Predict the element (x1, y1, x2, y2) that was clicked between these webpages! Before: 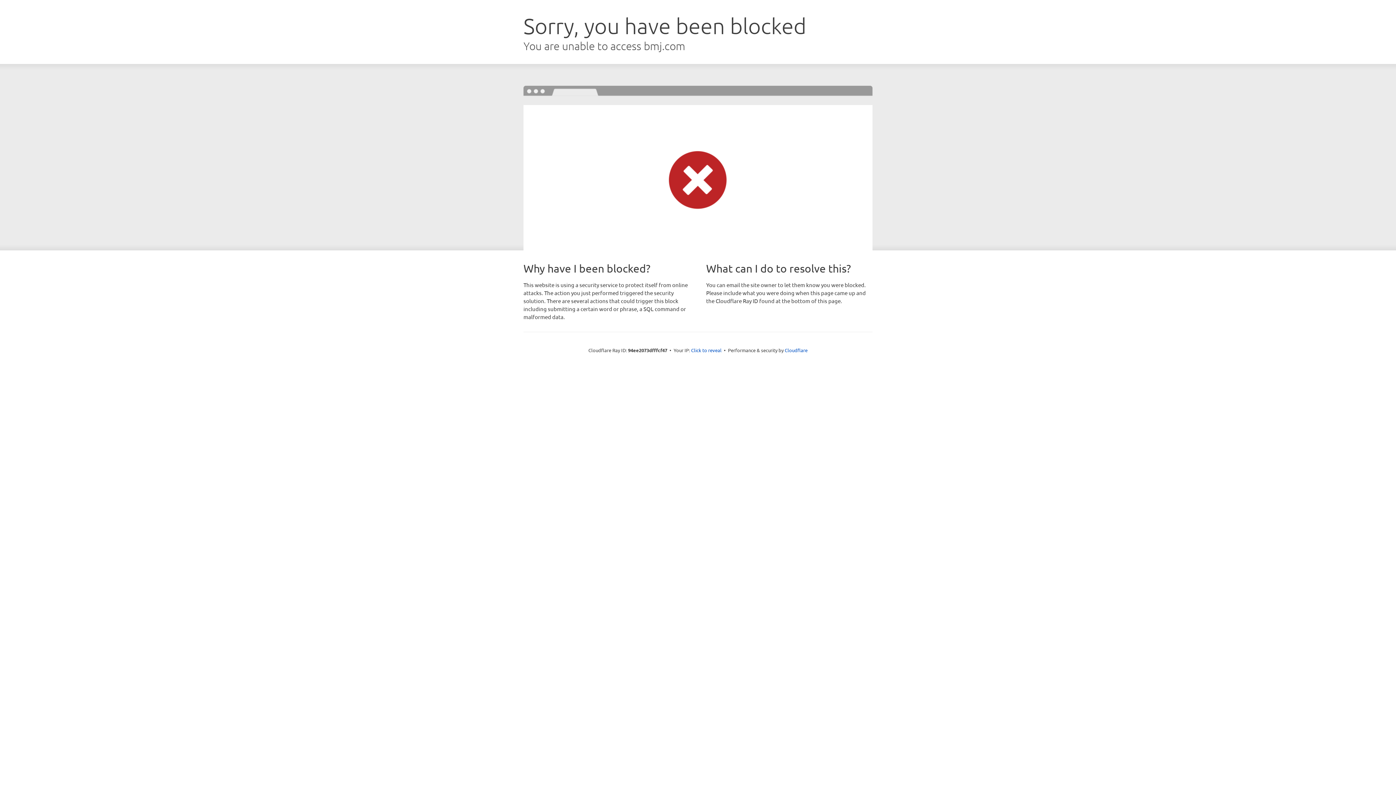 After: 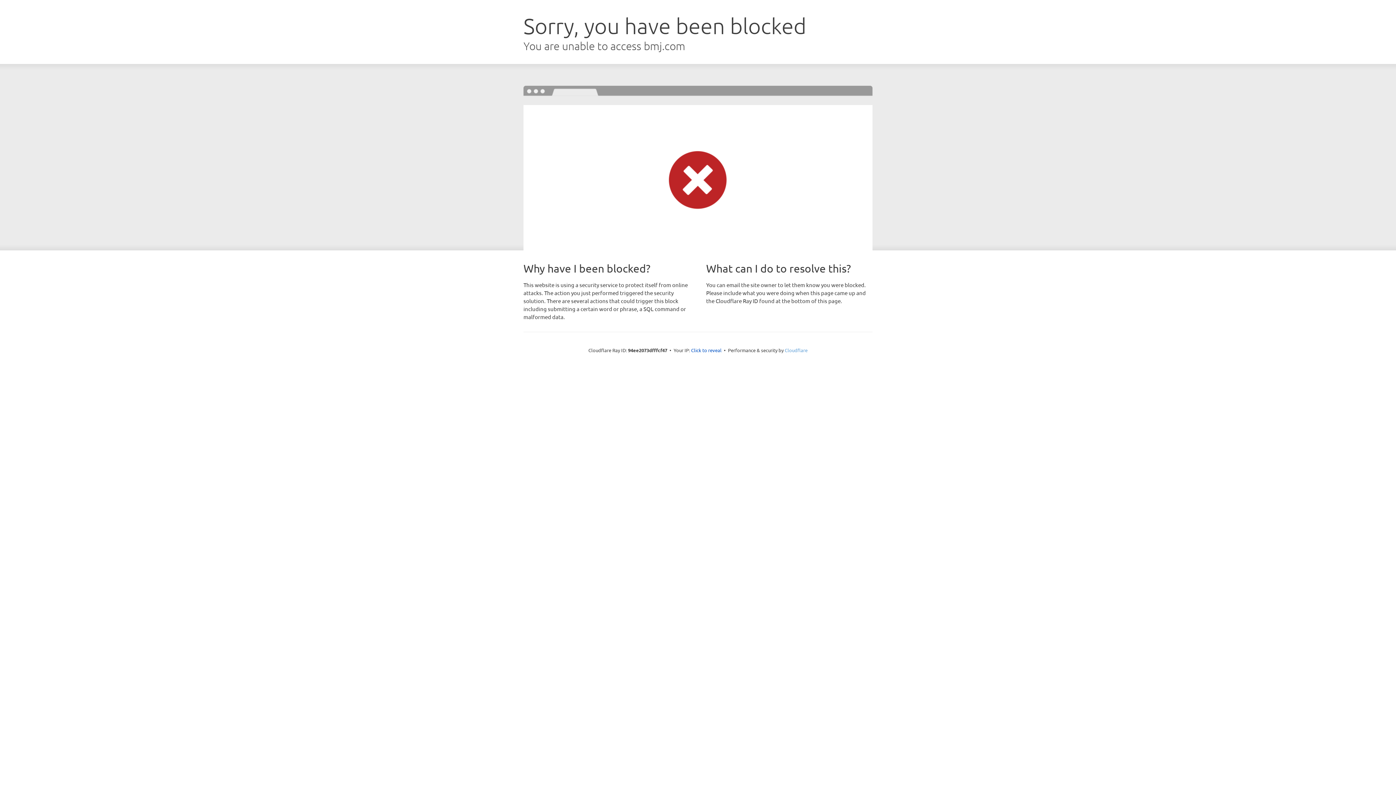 Action: label: Cloudflare bbox: (784, 347, 807, 353)